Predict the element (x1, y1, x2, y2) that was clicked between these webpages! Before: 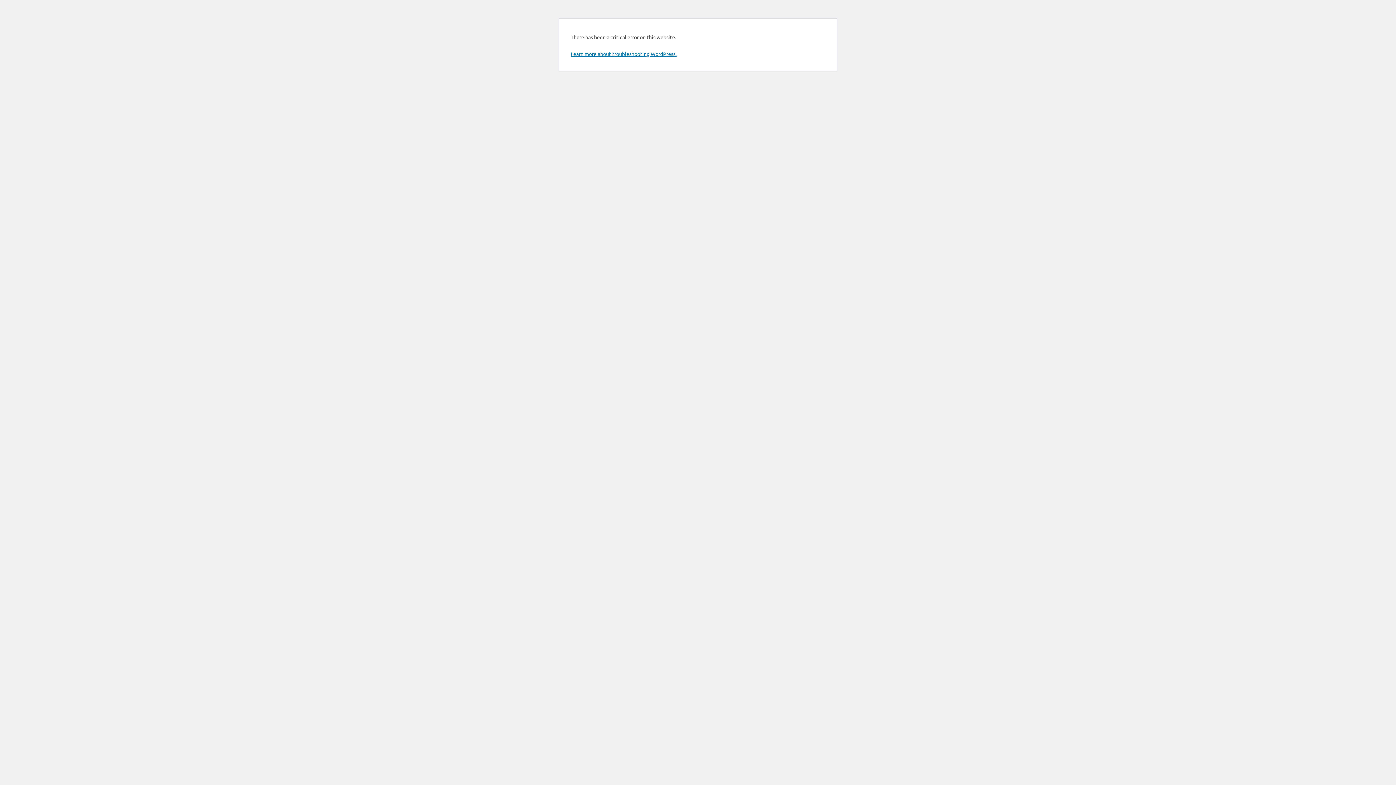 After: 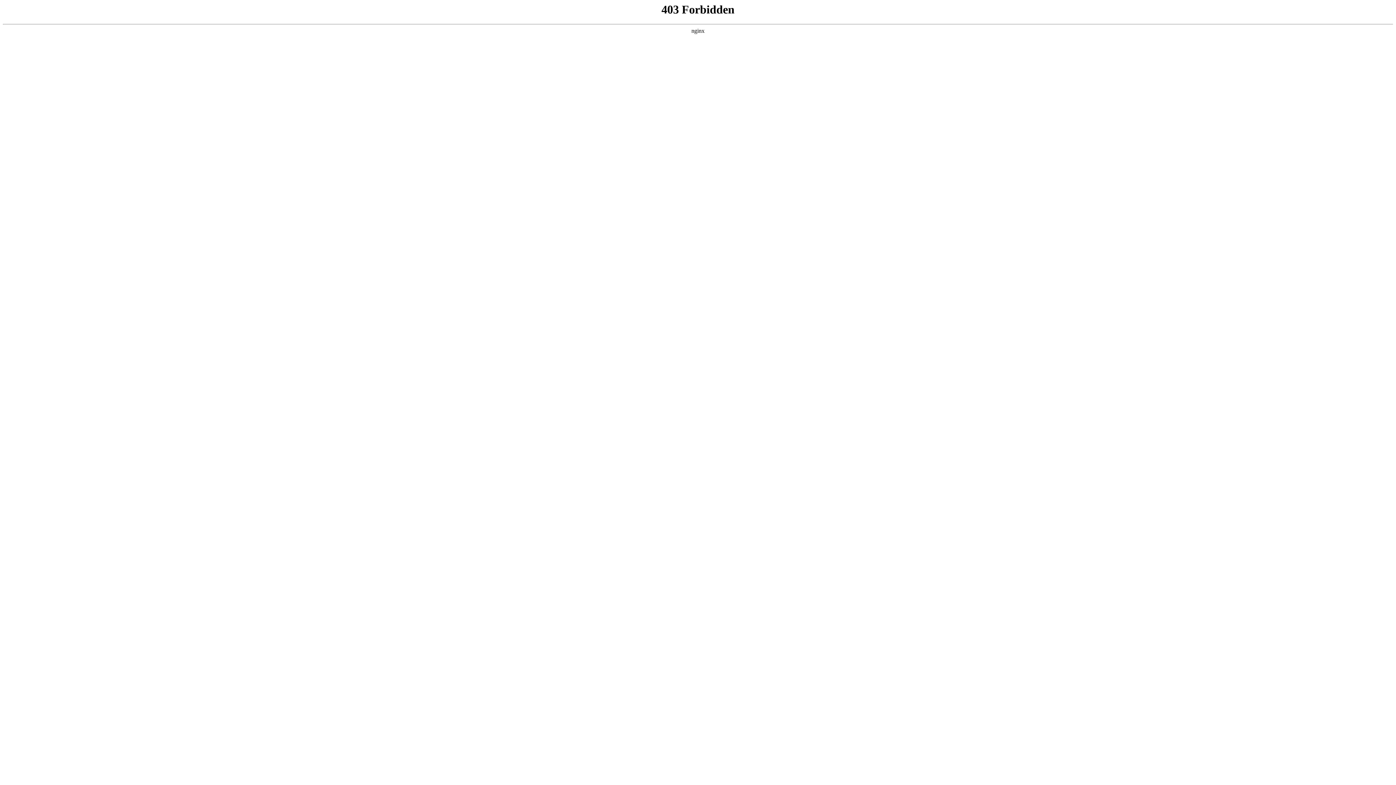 Action: bbox: (570, 50, 676, 57) label: Learn more about troubleshooting WordPress.